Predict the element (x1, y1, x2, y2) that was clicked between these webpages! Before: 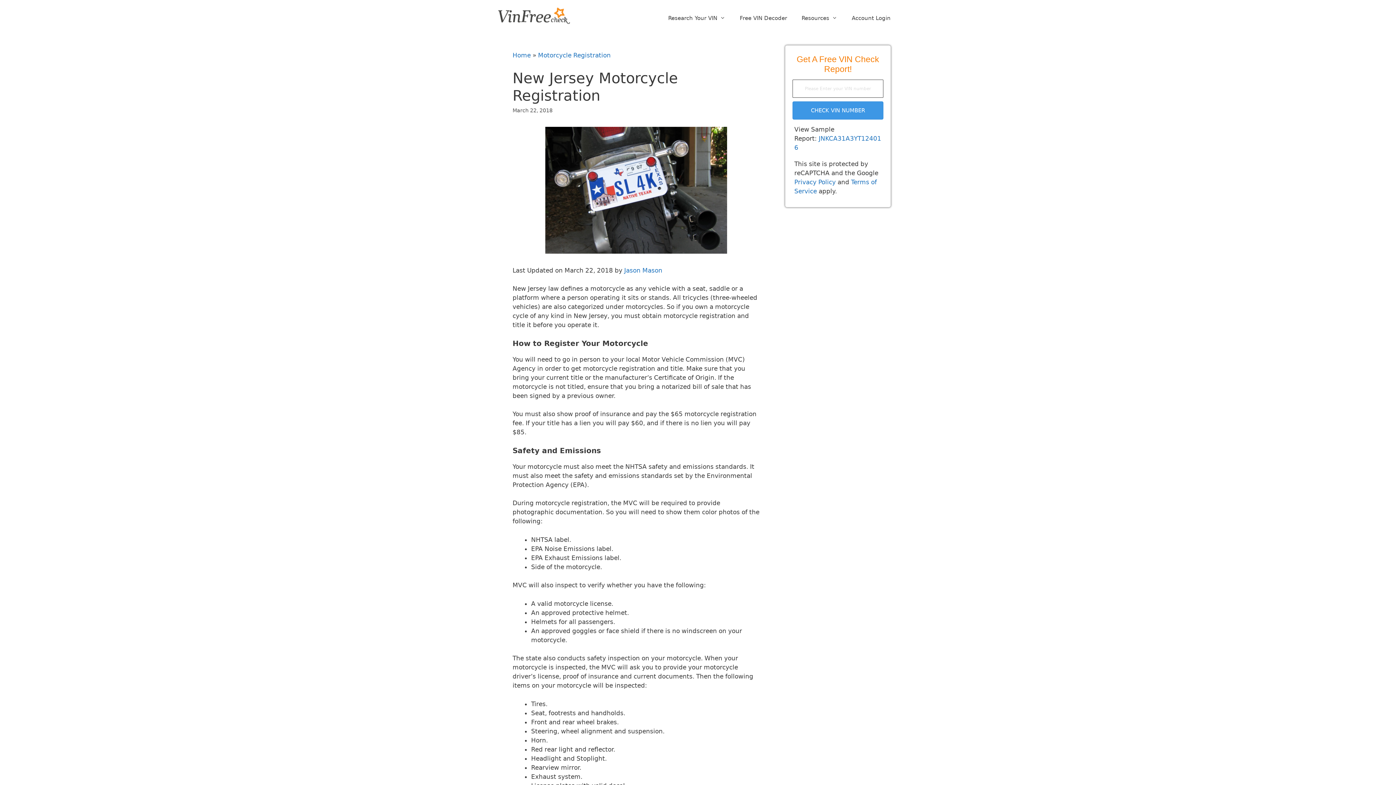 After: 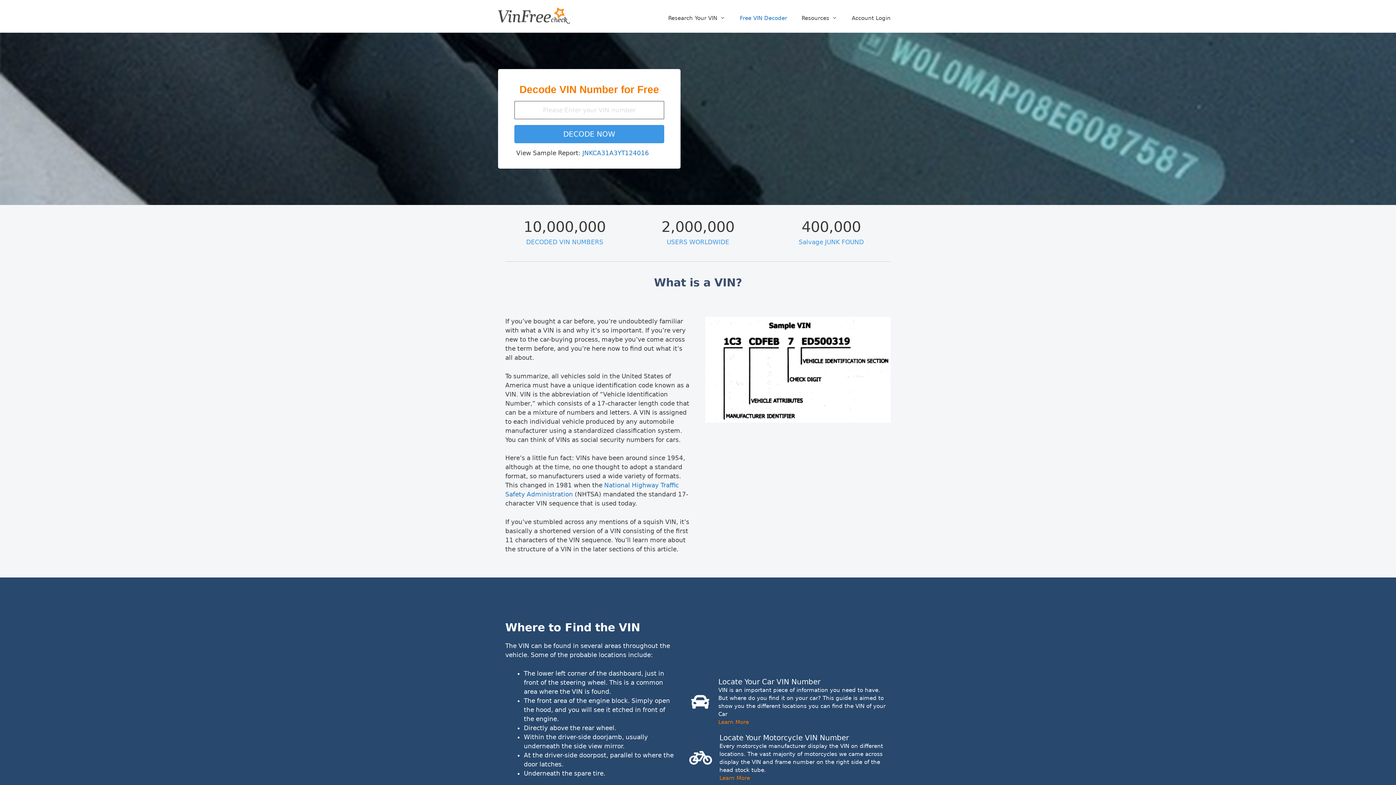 Action: bbox: (732, 7, 794, 29) label: Free VIN Decoder